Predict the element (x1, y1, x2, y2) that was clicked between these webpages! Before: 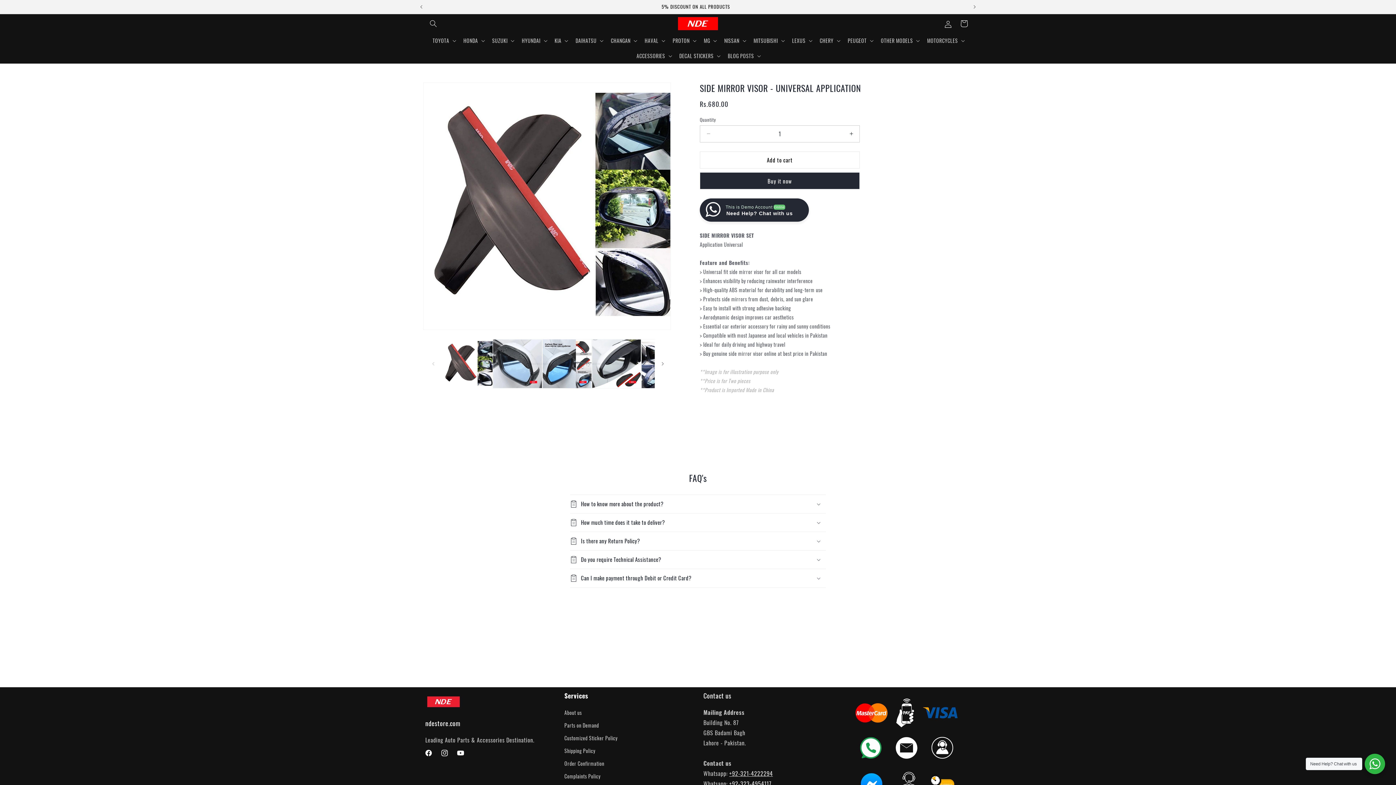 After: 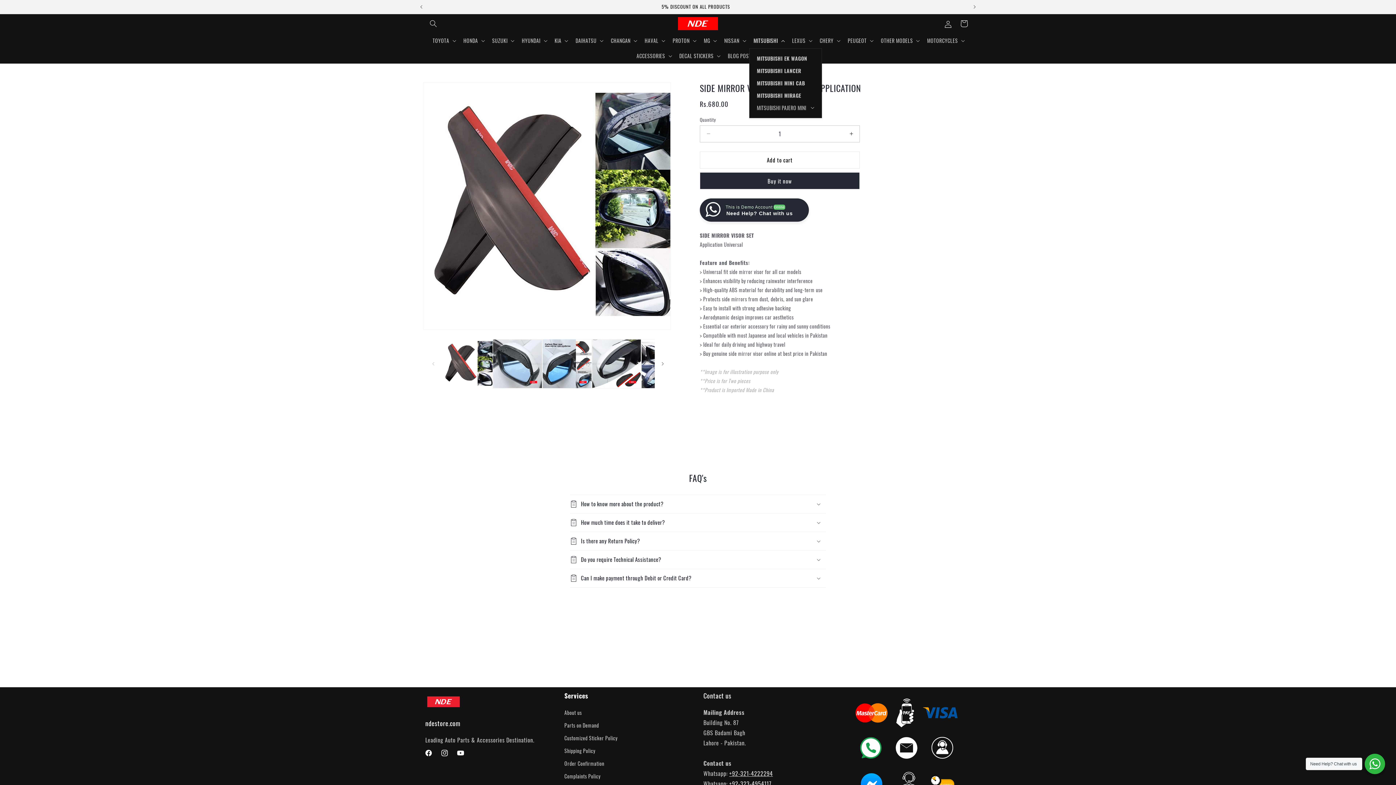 Action: bbox: (749, 32, 787, 48) label: MITSUBISHI